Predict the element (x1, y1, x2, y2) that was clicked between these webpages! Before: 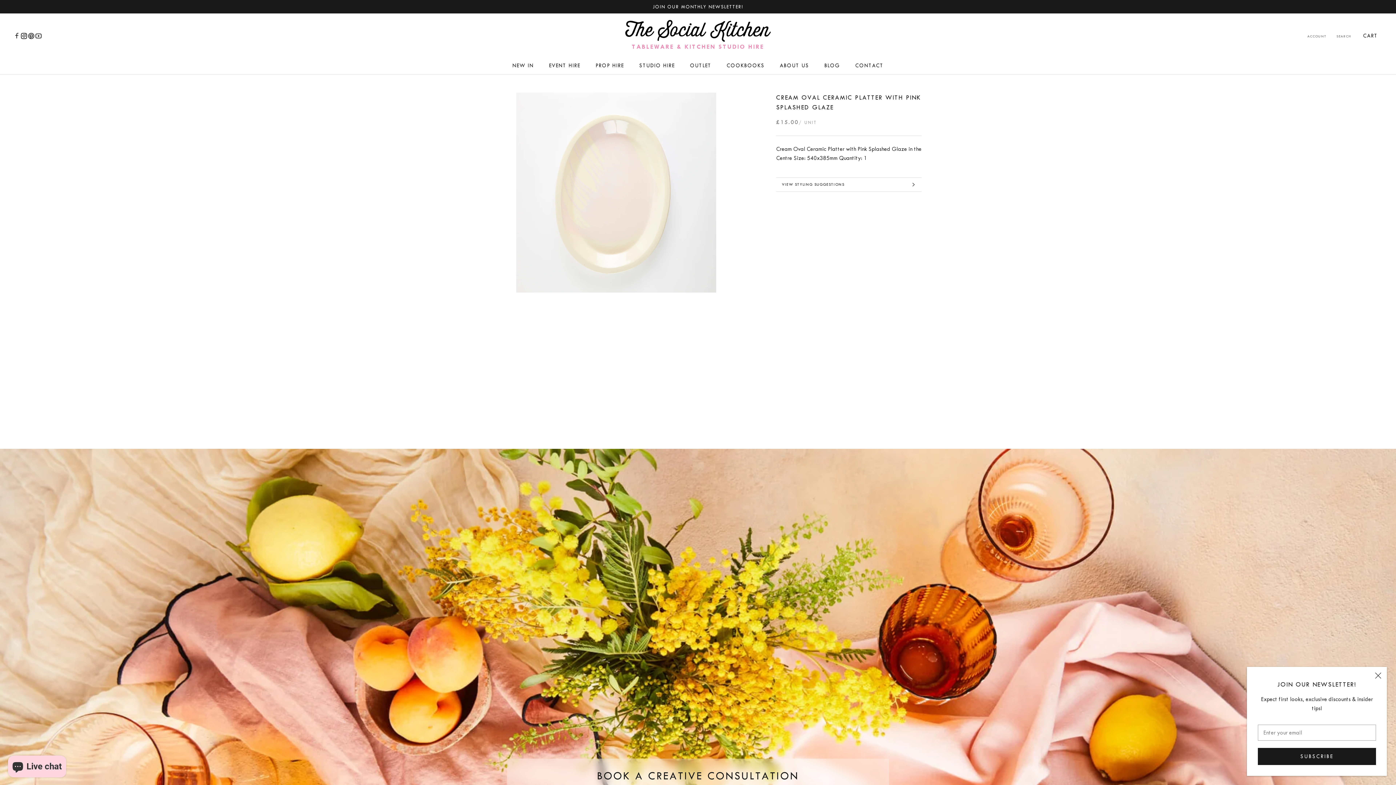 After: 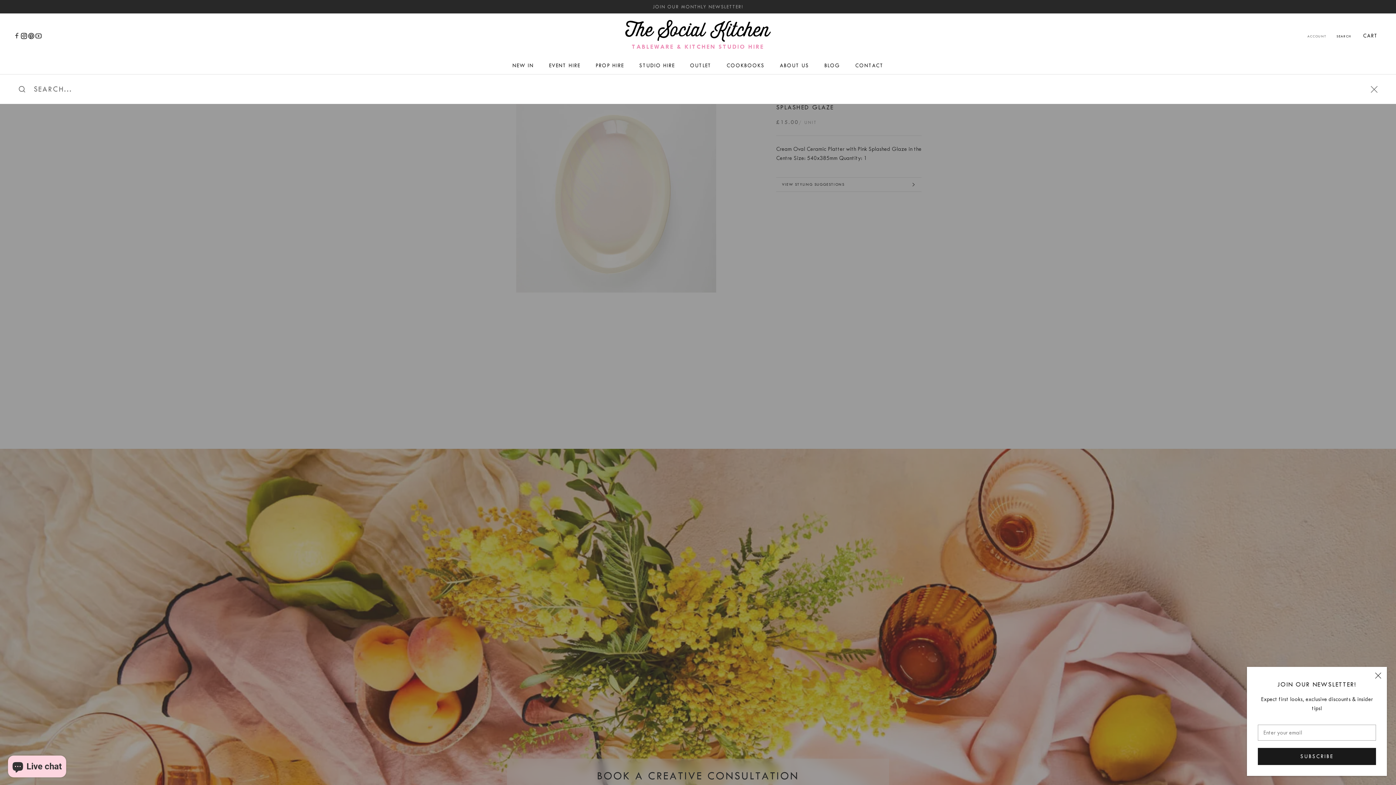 Action: bbox: (1336, 33, 1351, 39) label: SEARCH